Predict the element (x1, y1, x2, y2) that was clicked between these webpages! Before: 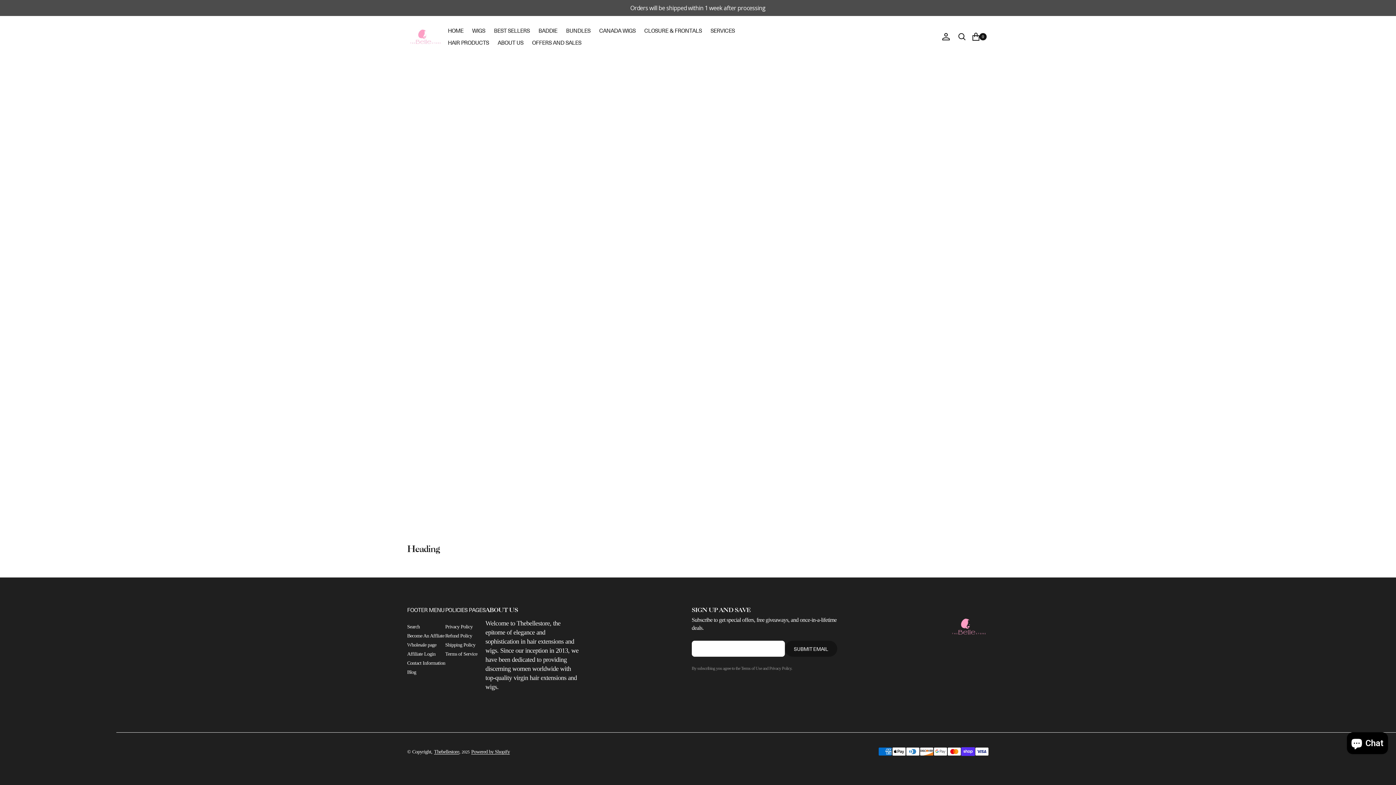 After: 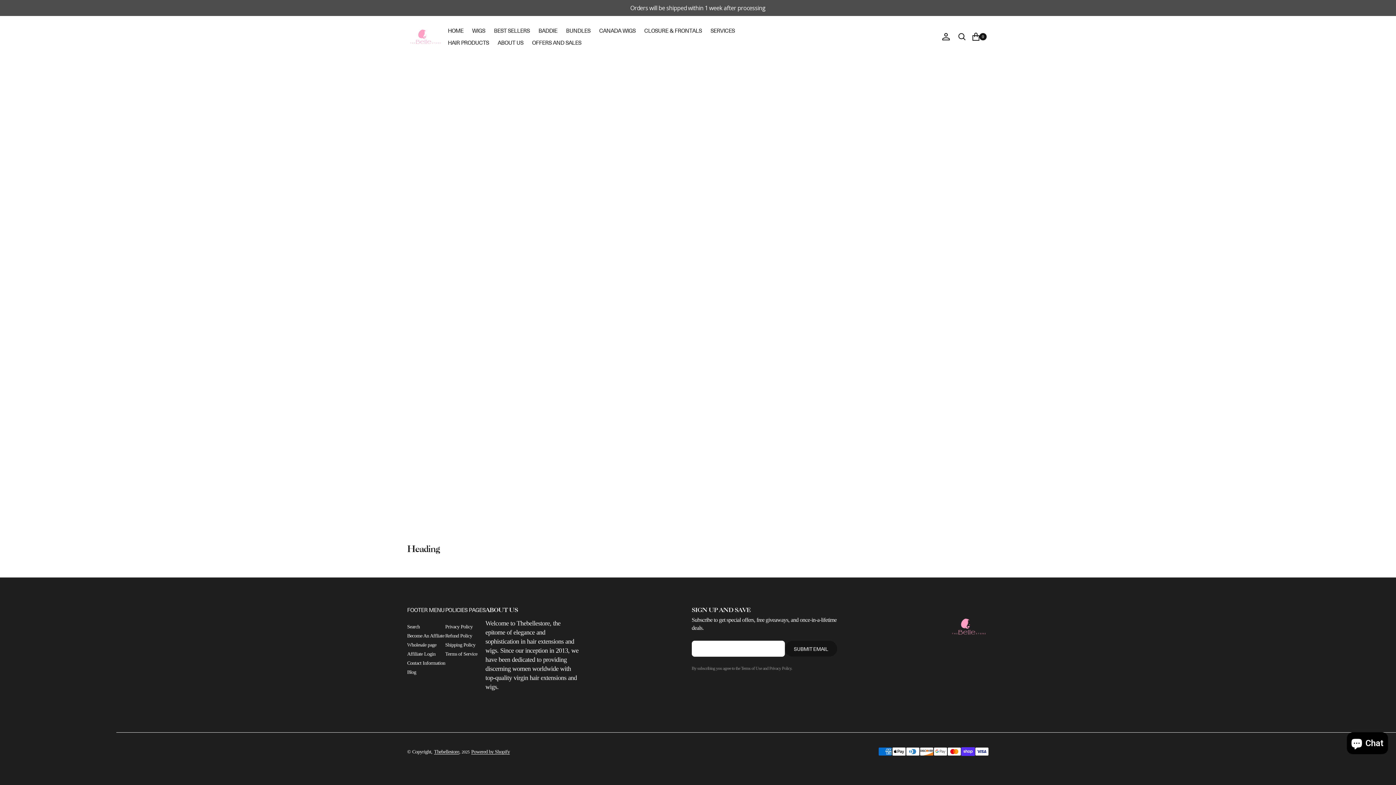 Action: label: scroll-top bbox: (1379, 768, 1388, 777)